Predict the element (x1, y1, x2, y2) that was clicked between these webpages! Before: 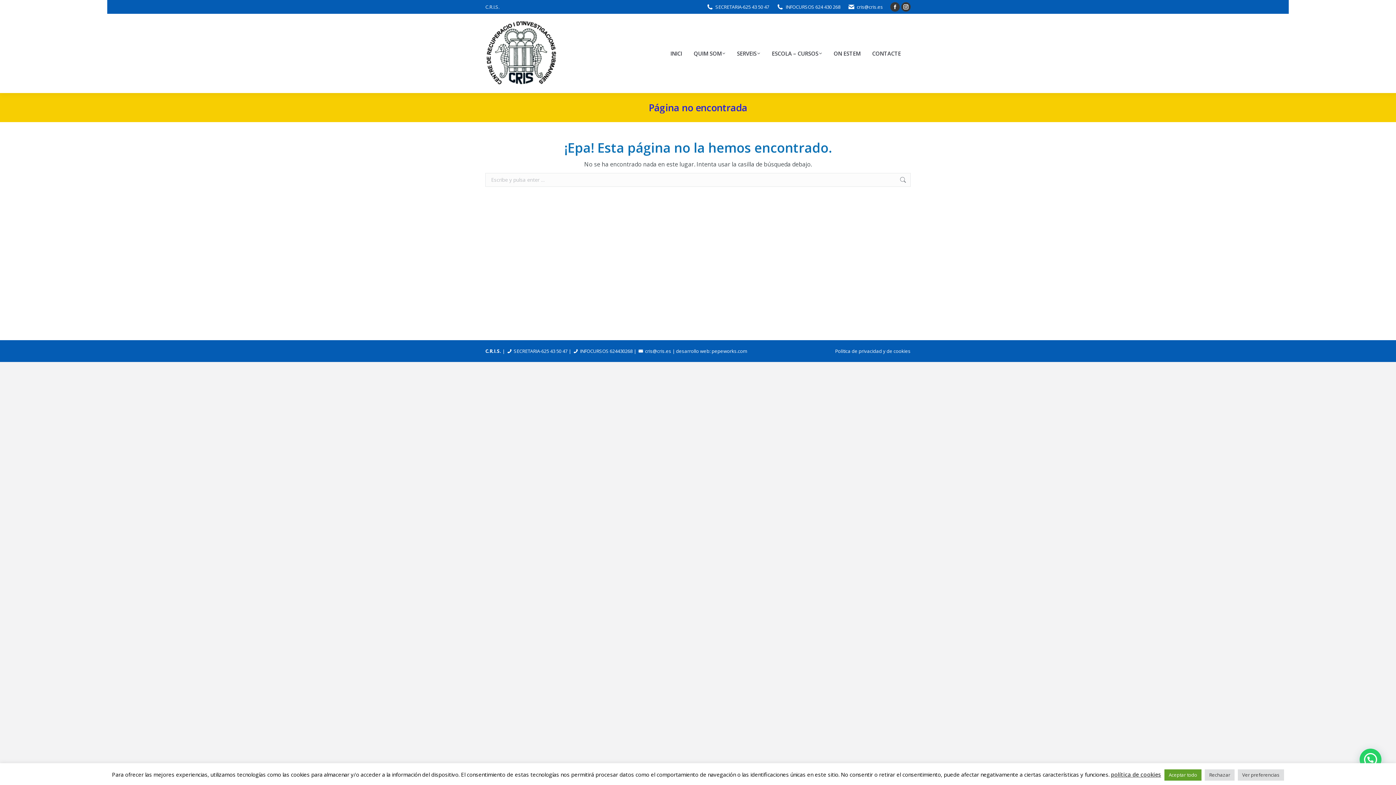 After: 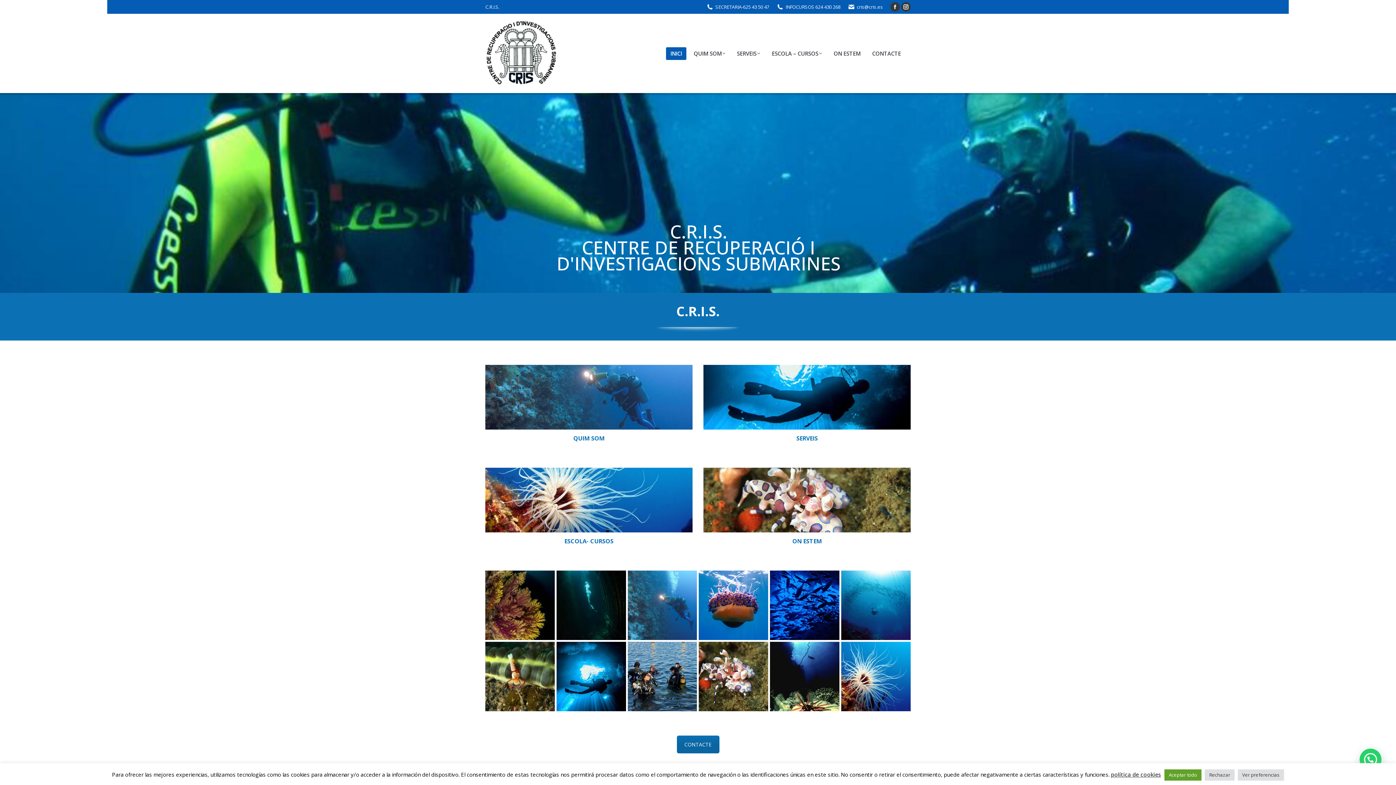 Action: bbox: (666, 47, 686, 59) label: INICI